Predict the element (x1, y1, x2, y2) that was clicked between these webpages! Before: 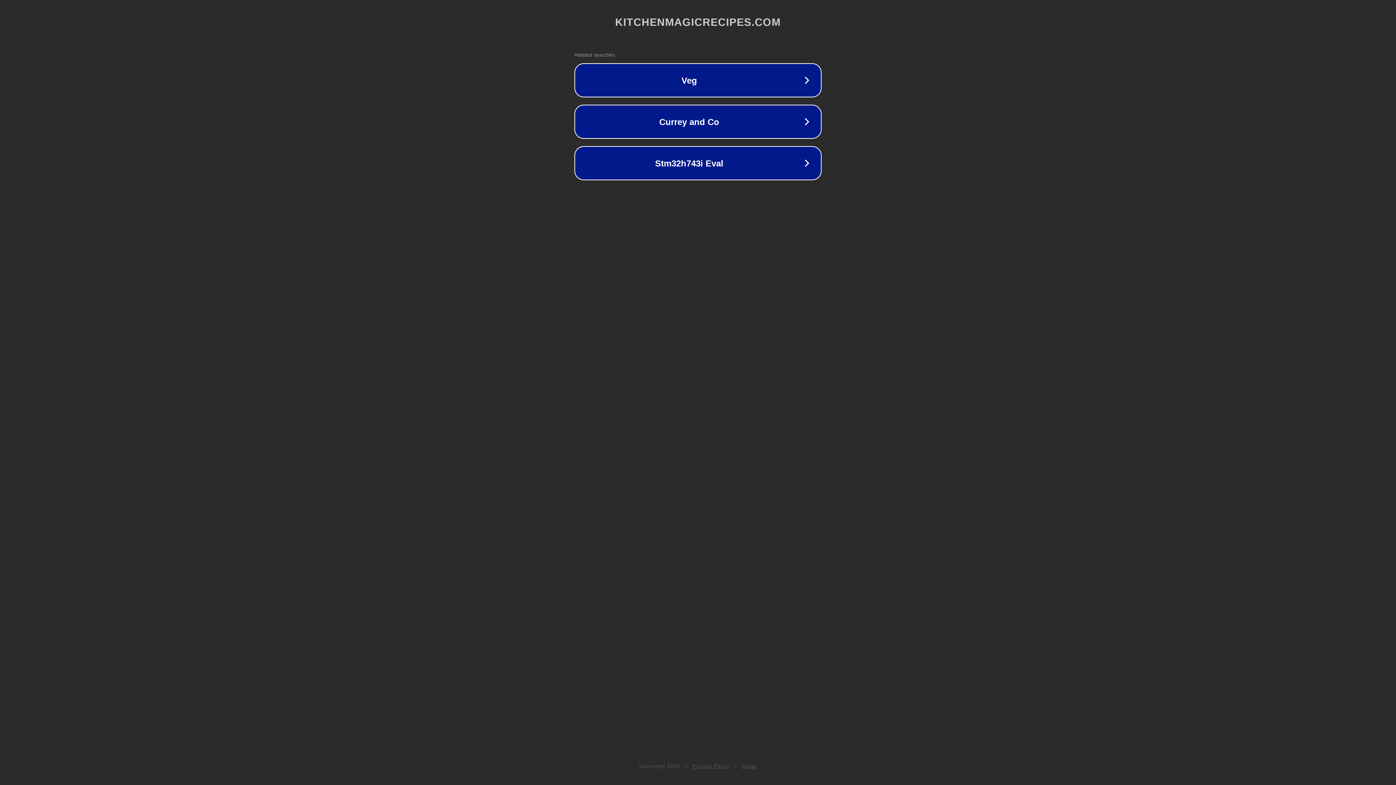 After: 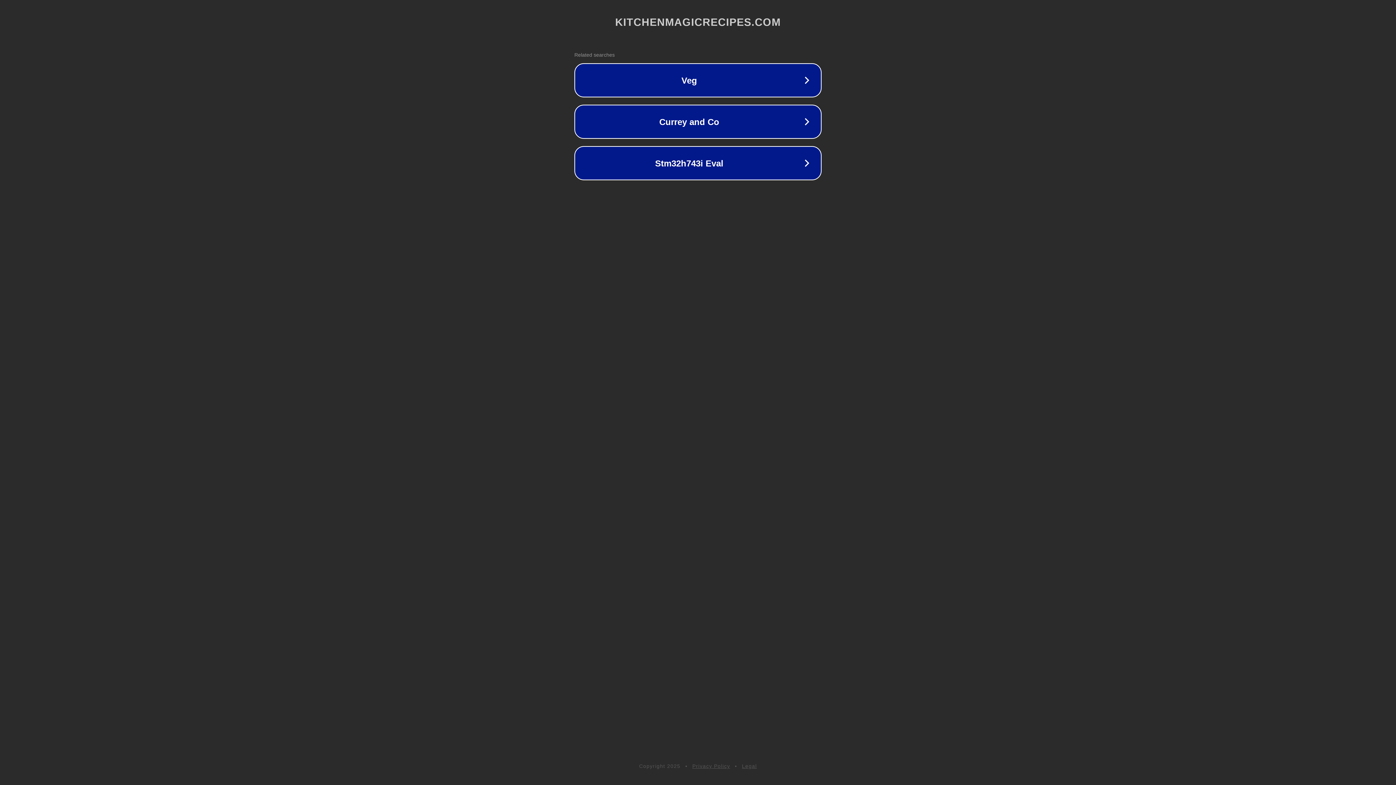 Action: label: Privacy Policy bbox: (692, 763, 730, 769)